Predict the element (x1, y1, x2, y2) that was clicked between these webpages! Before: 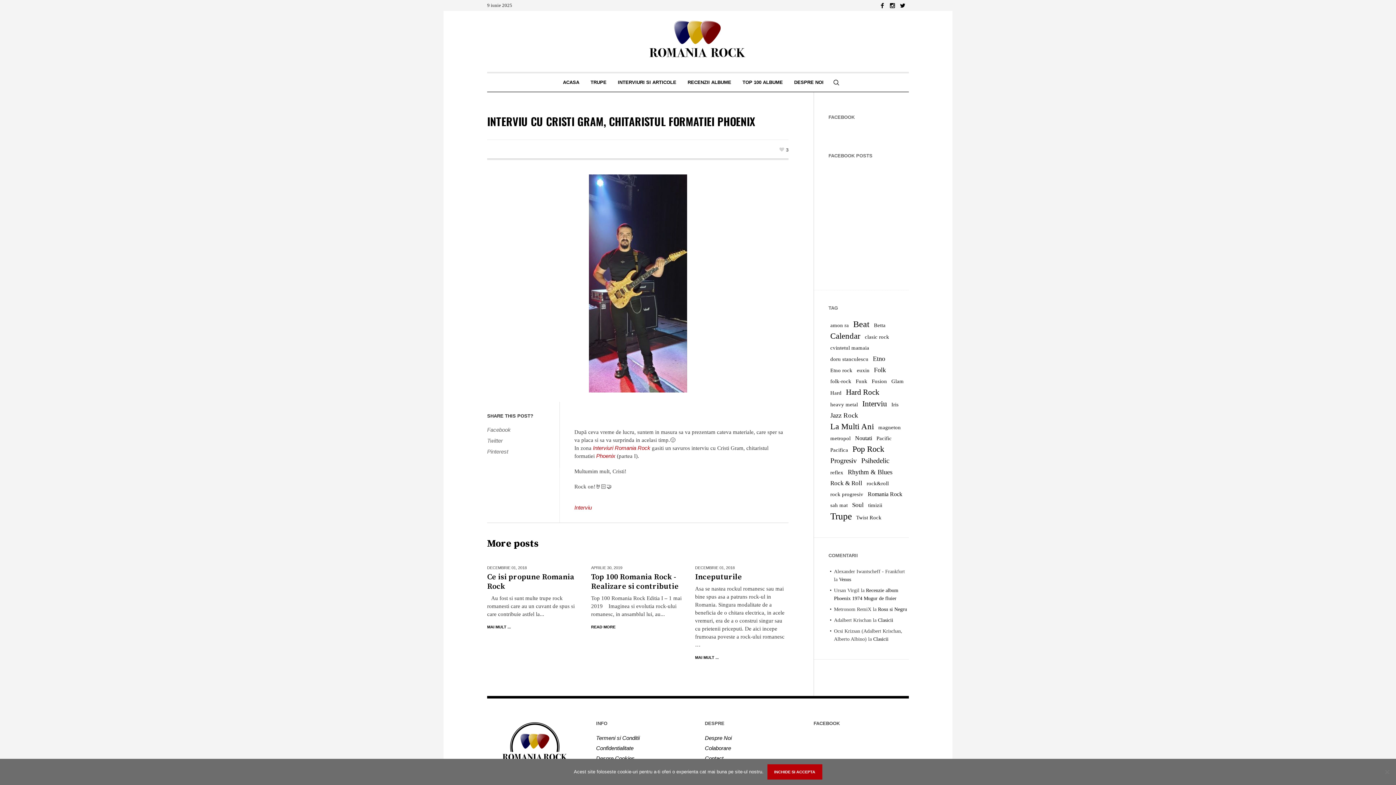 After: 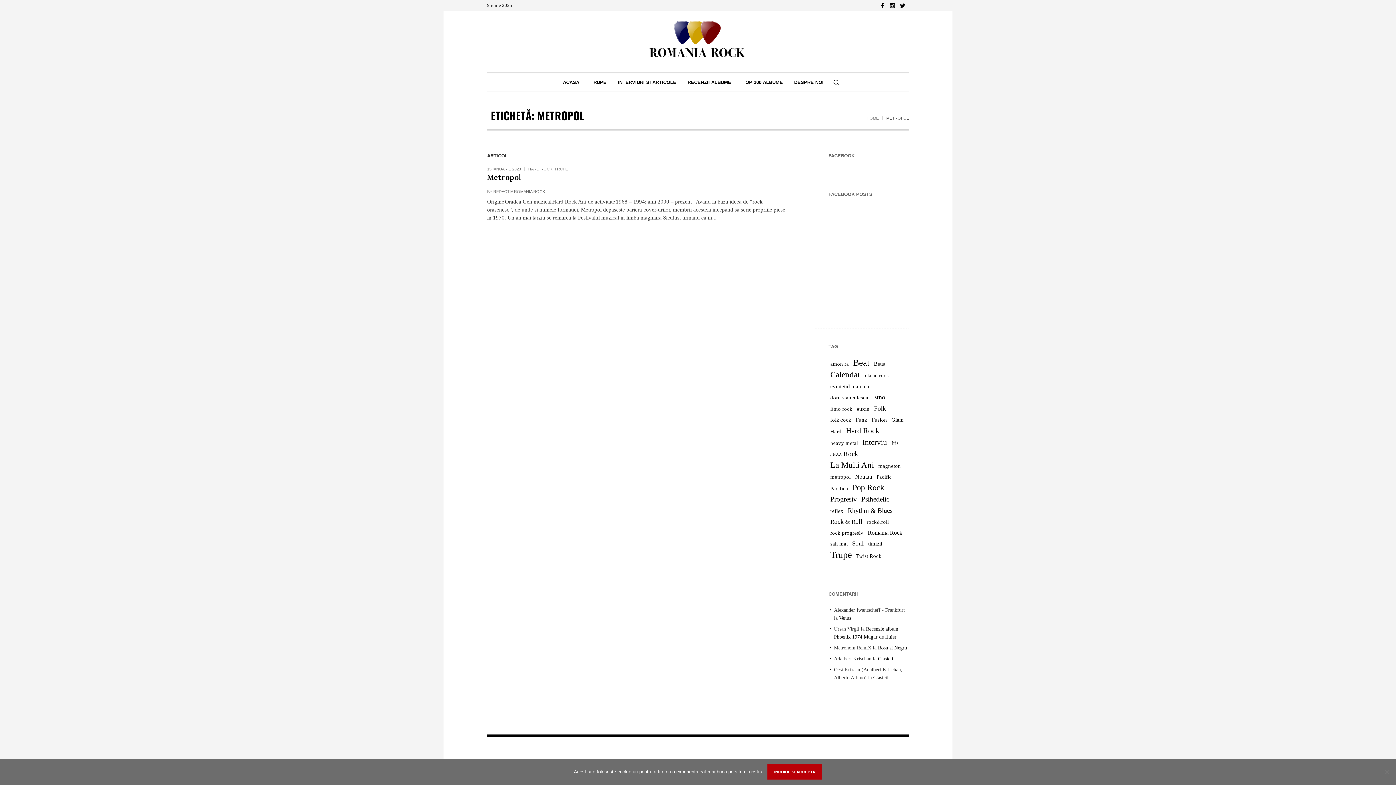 Action: bbox: (830, 433, 850, 444) label: metropol (1 element)